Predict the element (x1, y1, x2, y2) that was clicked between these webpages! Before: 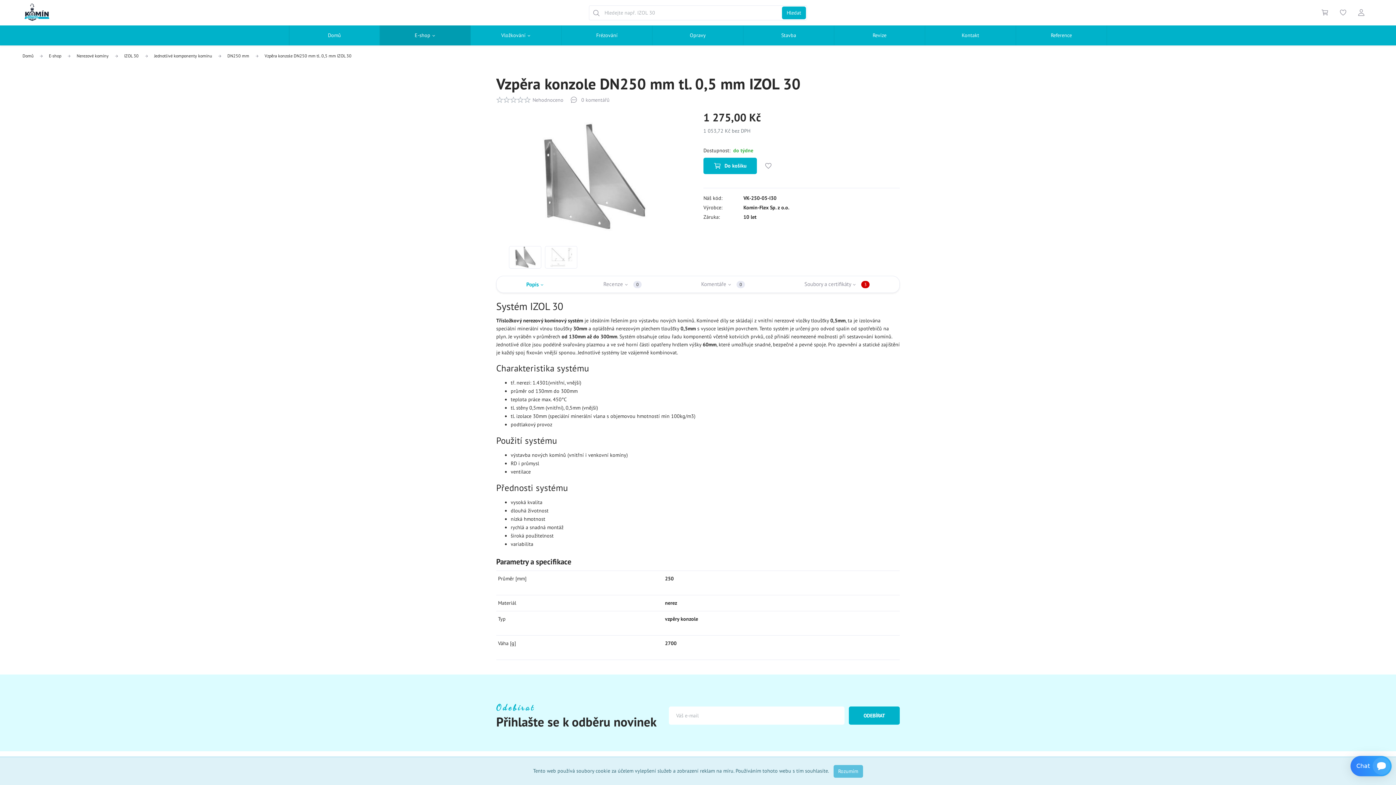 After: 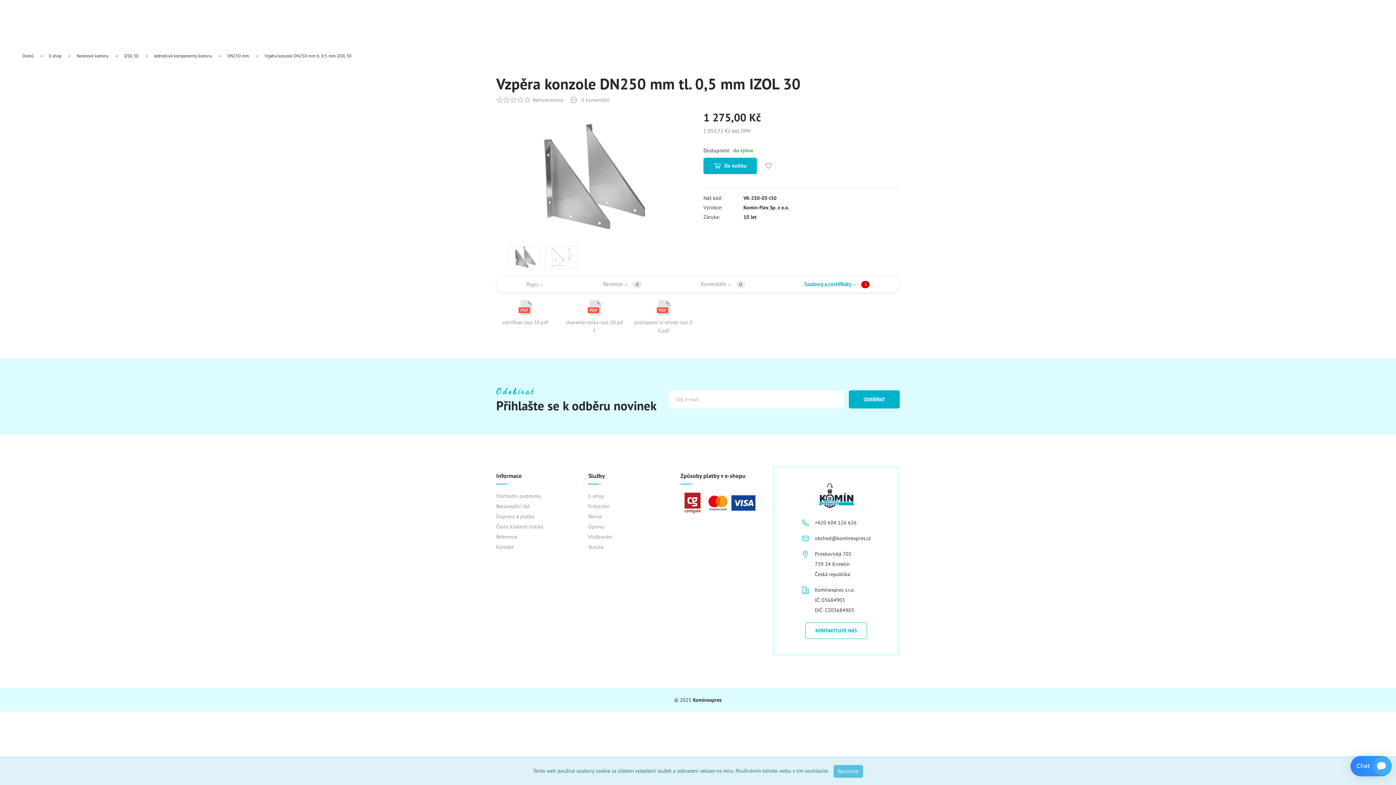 Action: label: Soubory a certifikáty  3 bbox: (774, 276, 899, 292)